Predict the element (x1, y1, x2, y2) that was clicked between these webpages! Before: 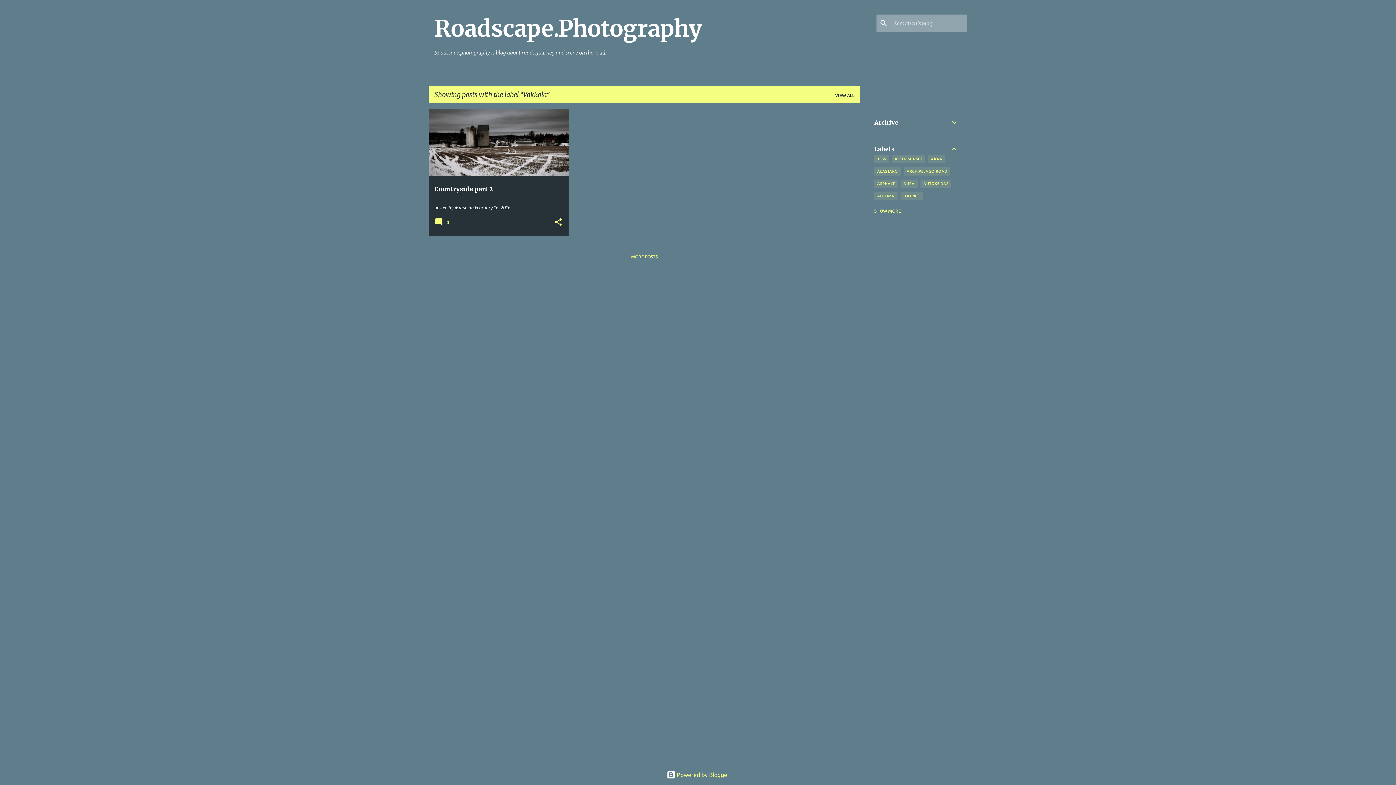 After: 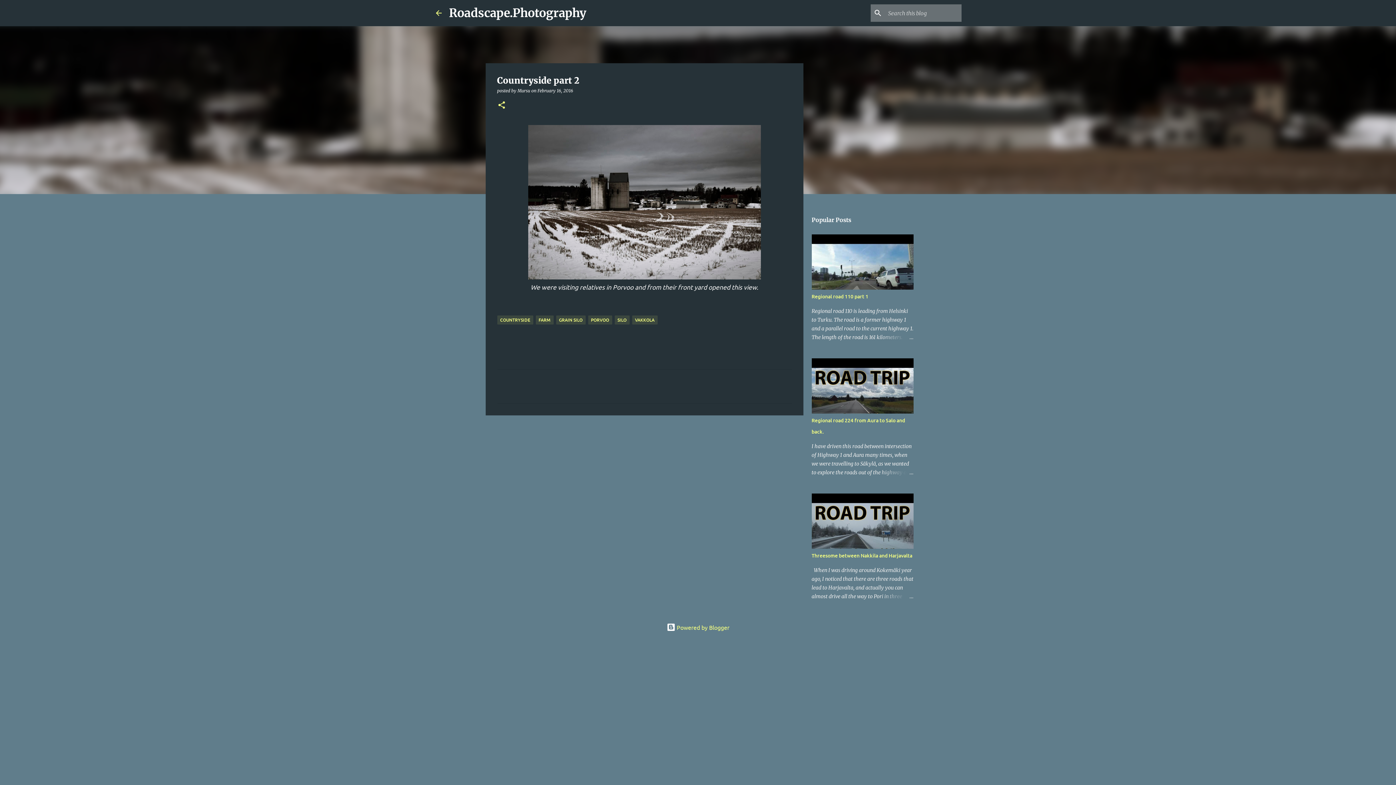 Action: bbox: (428, 77, 568, 309) label: Countryside part 2